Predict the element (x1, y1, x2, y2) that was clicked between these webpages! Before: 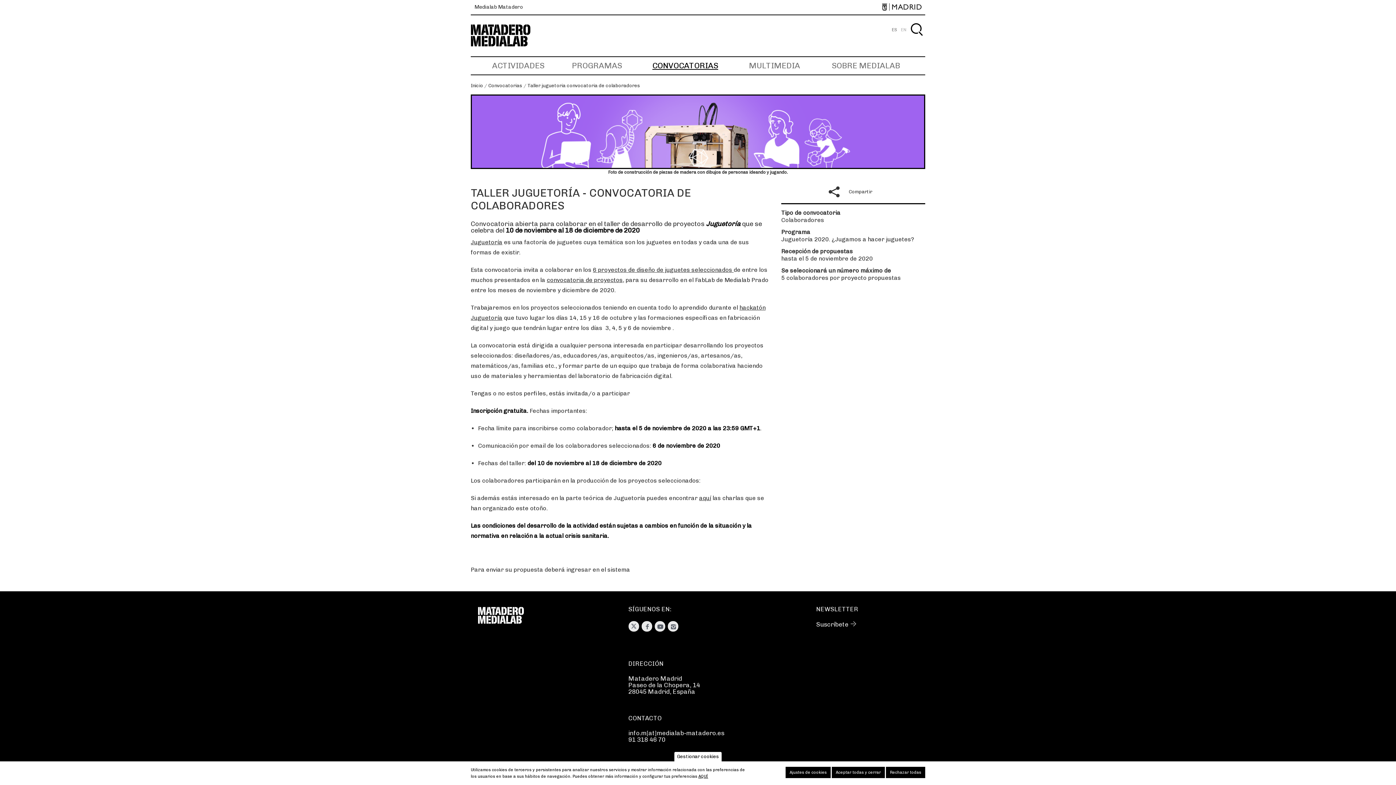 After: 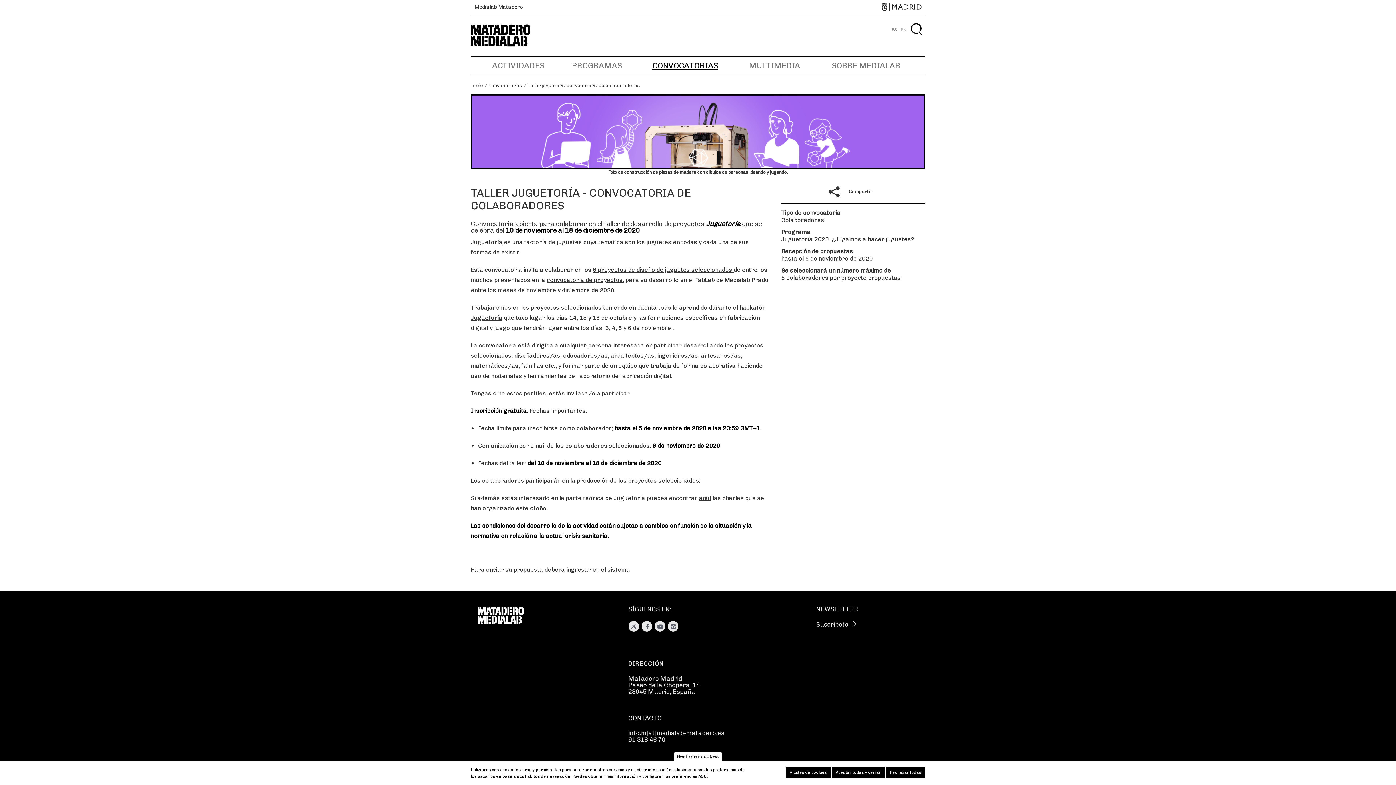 Action: label: Suscríbete bbox: (816, 620, 856, 628)